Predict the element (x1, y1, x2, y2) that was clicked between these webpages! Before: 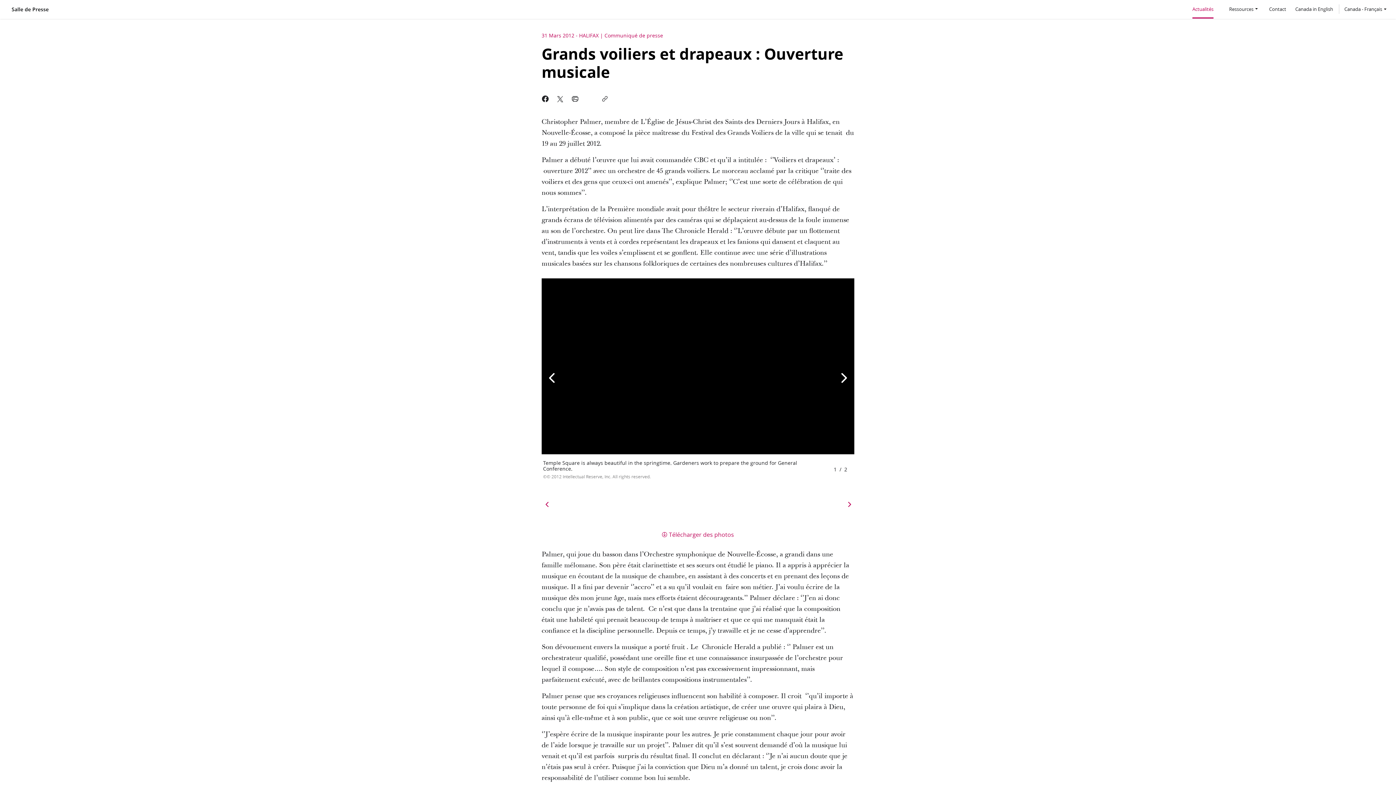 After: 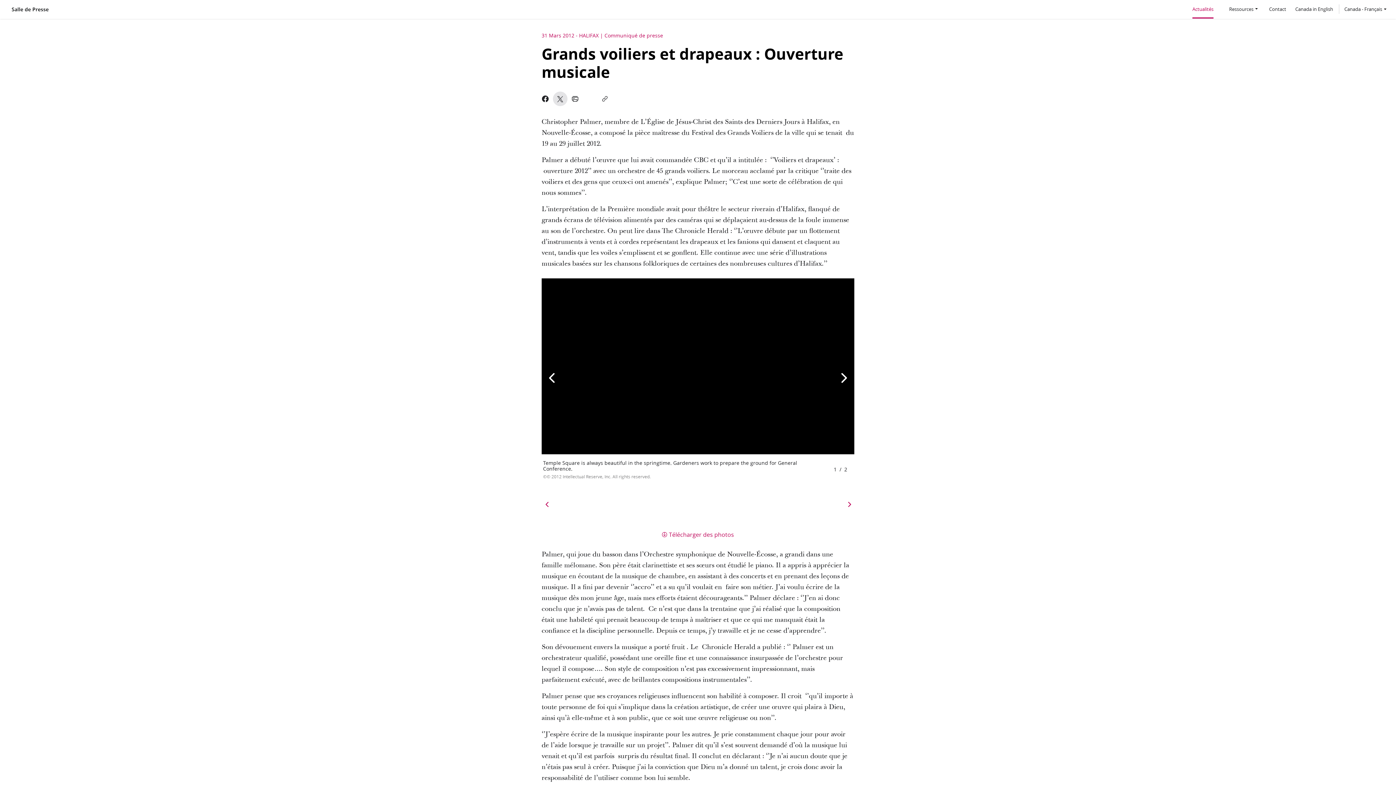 Action: bbox: (553, 91, 567, 106)